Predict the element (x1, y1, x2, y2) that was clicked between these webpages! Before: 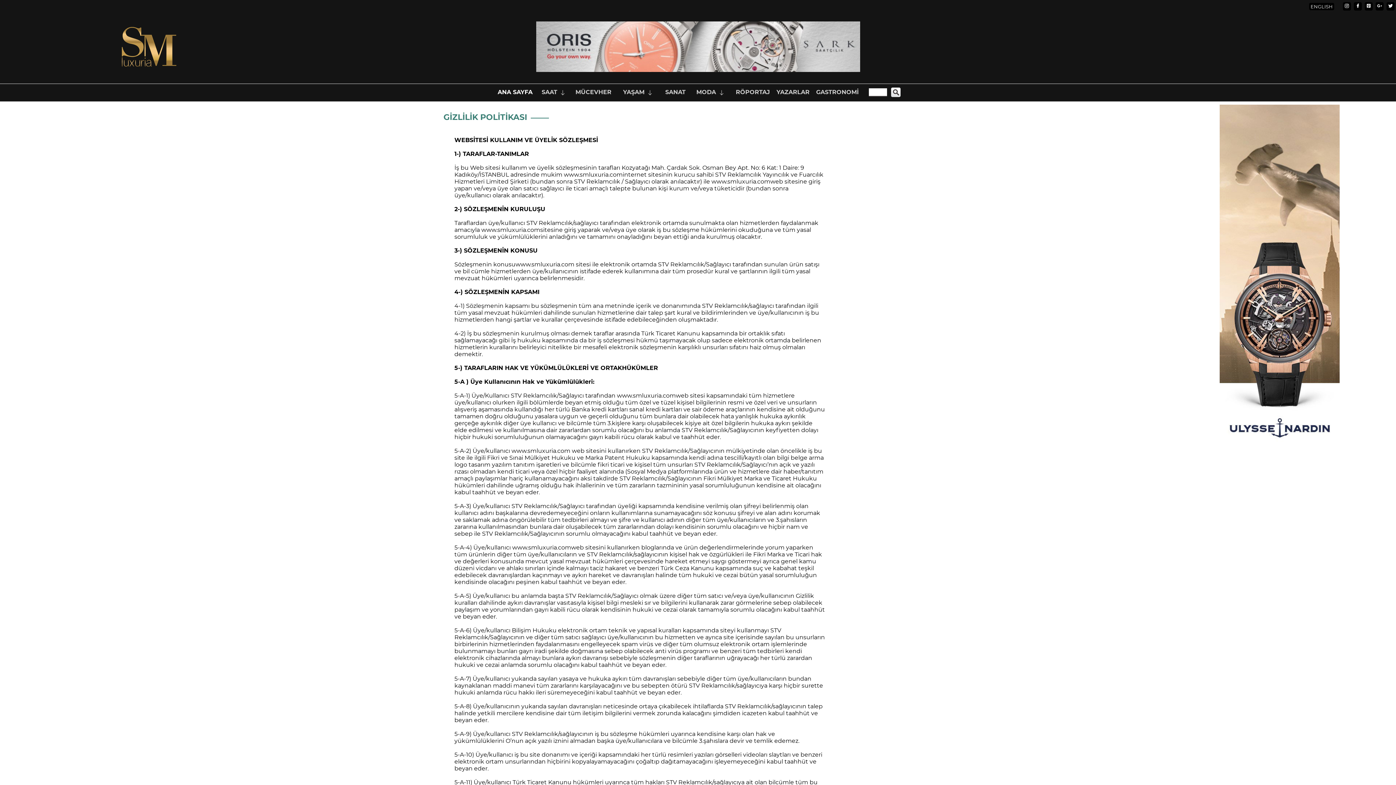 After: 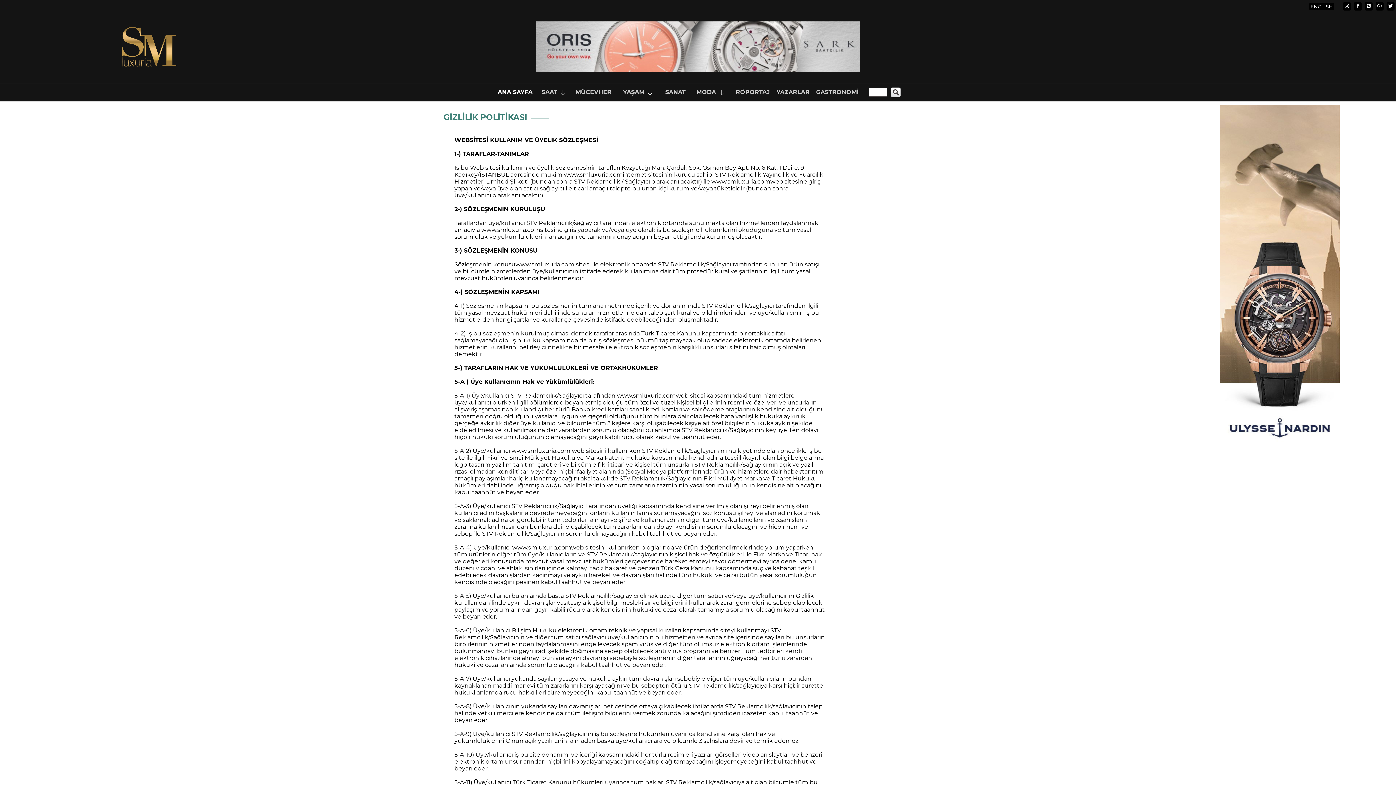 Action: bbox: (1376, 2, 1384, 10)